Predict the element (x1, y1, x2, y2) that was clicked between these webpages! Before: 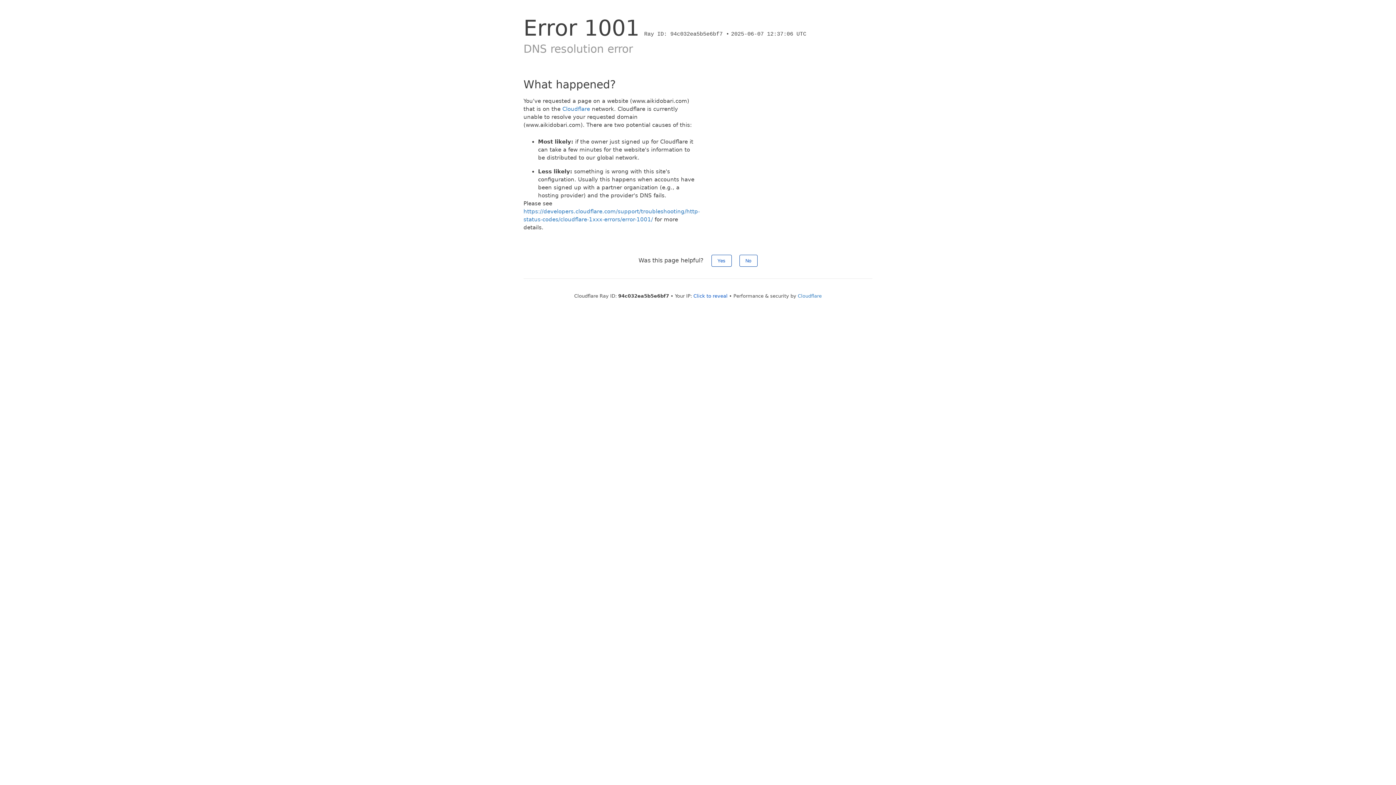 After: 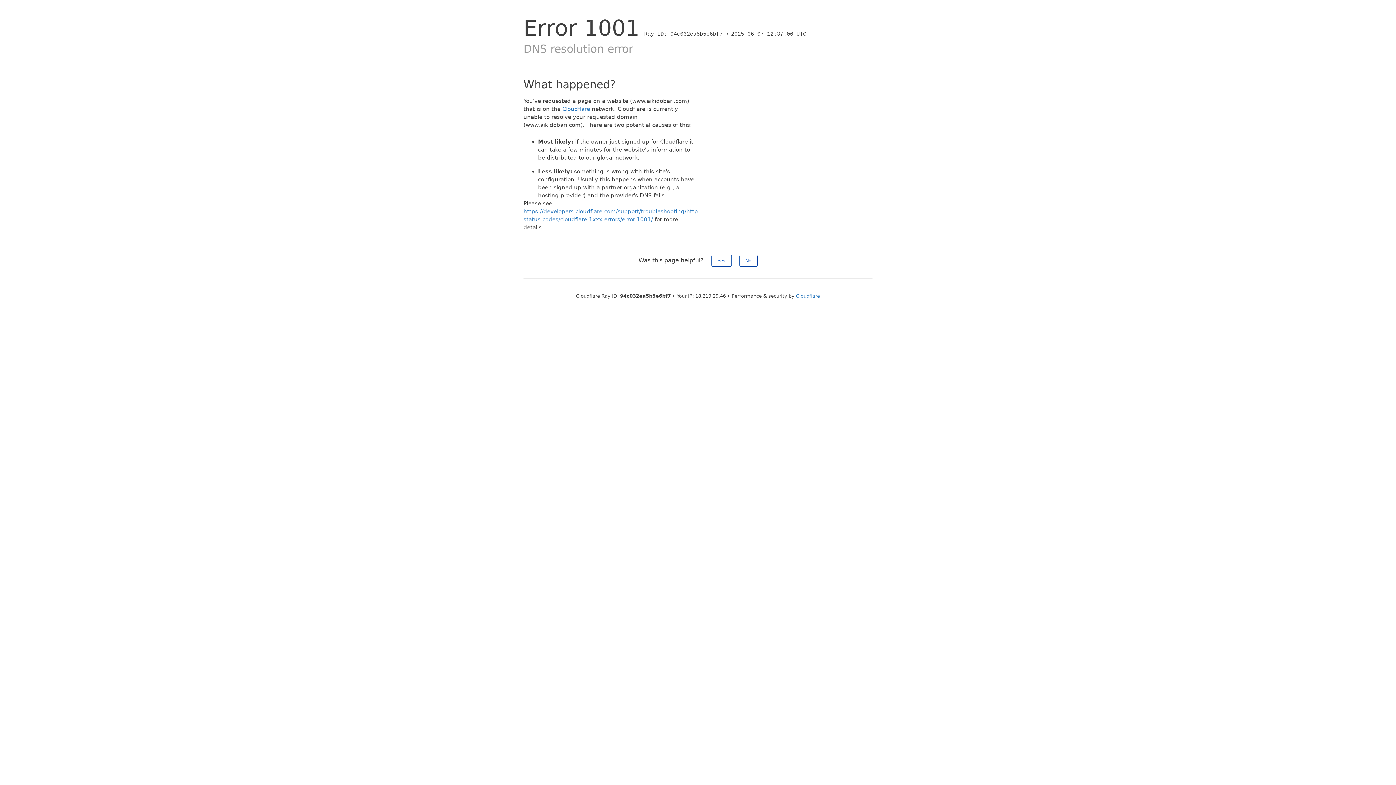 Action: label: Click to reveal bbox: (693, 293, 727, 298)